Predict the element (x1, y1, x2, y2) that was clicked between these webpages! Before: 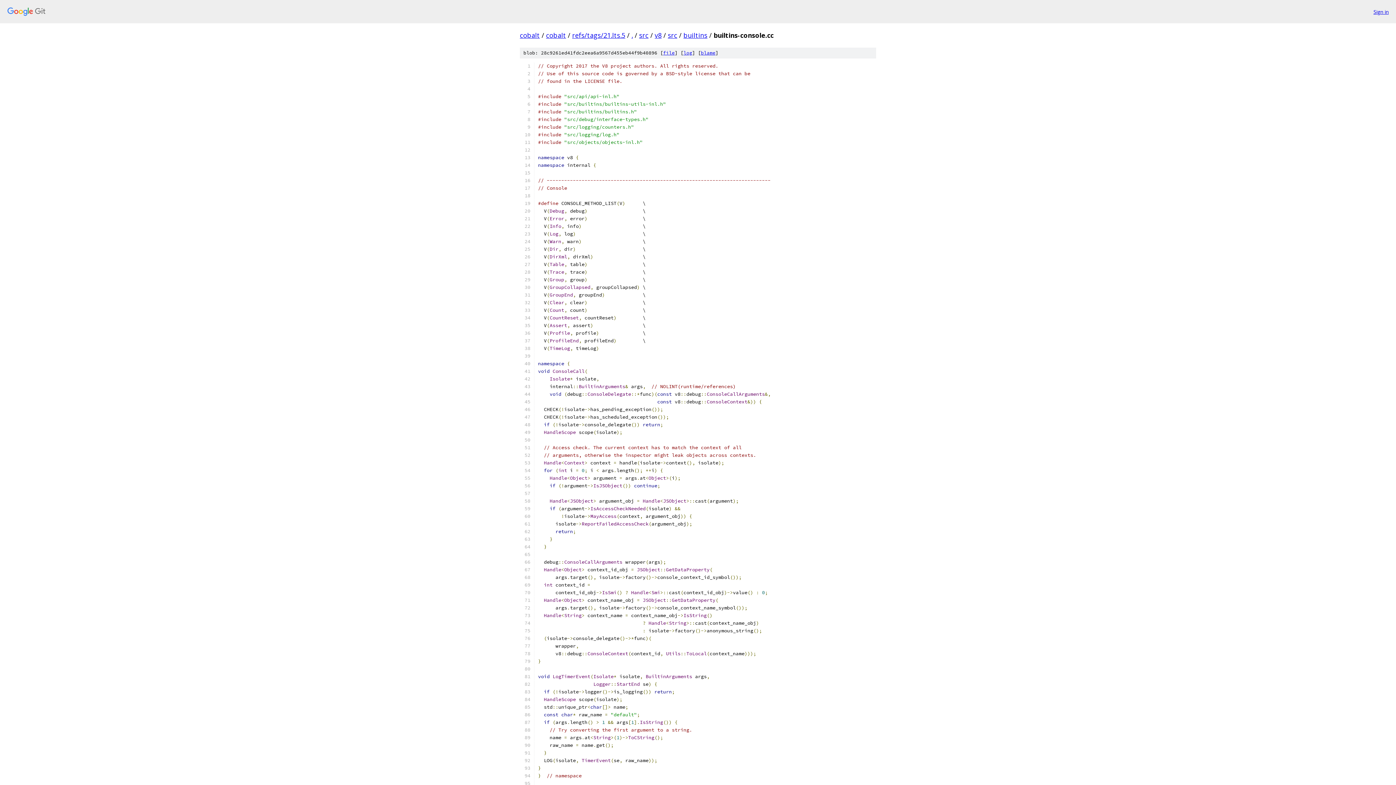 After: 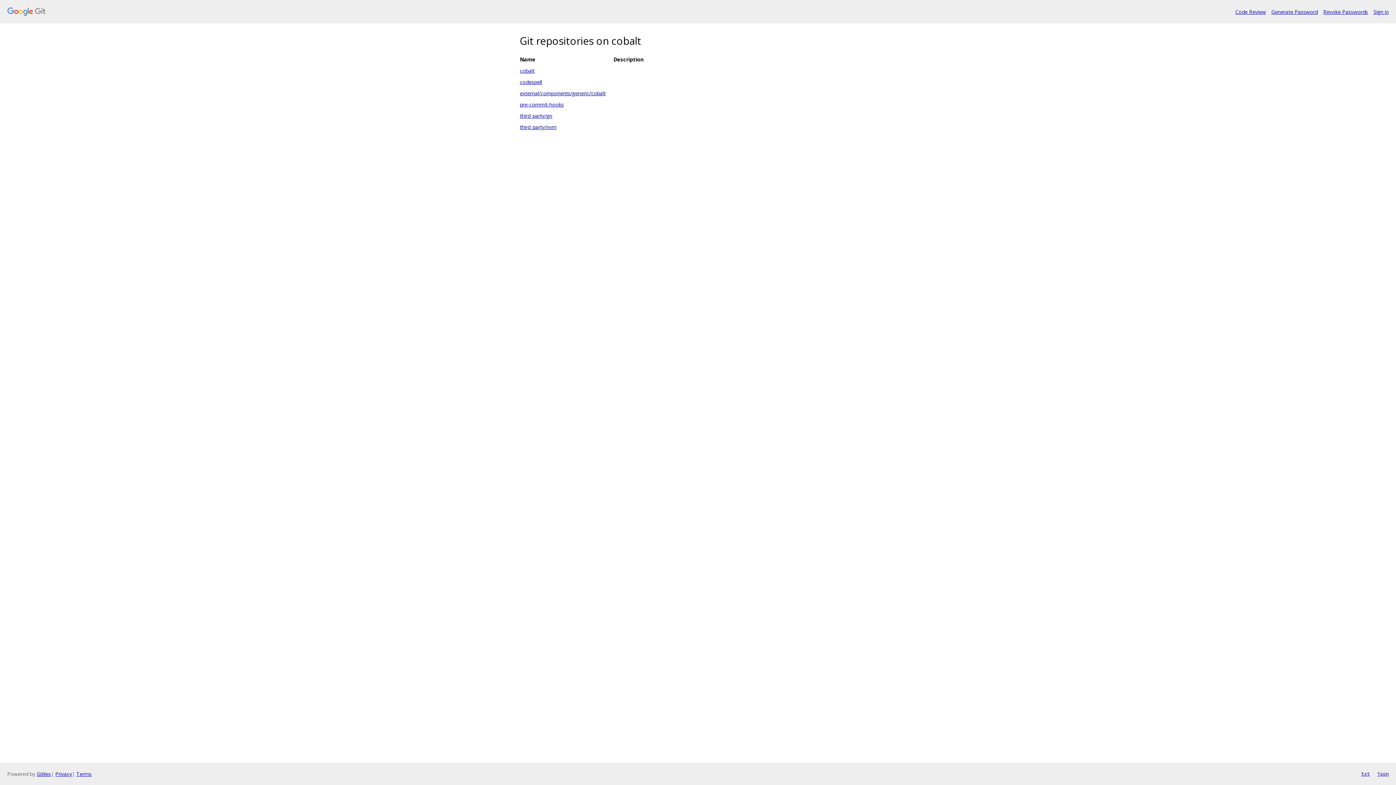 Action: bbox: (520, 30, 540, 39) label: cobalt